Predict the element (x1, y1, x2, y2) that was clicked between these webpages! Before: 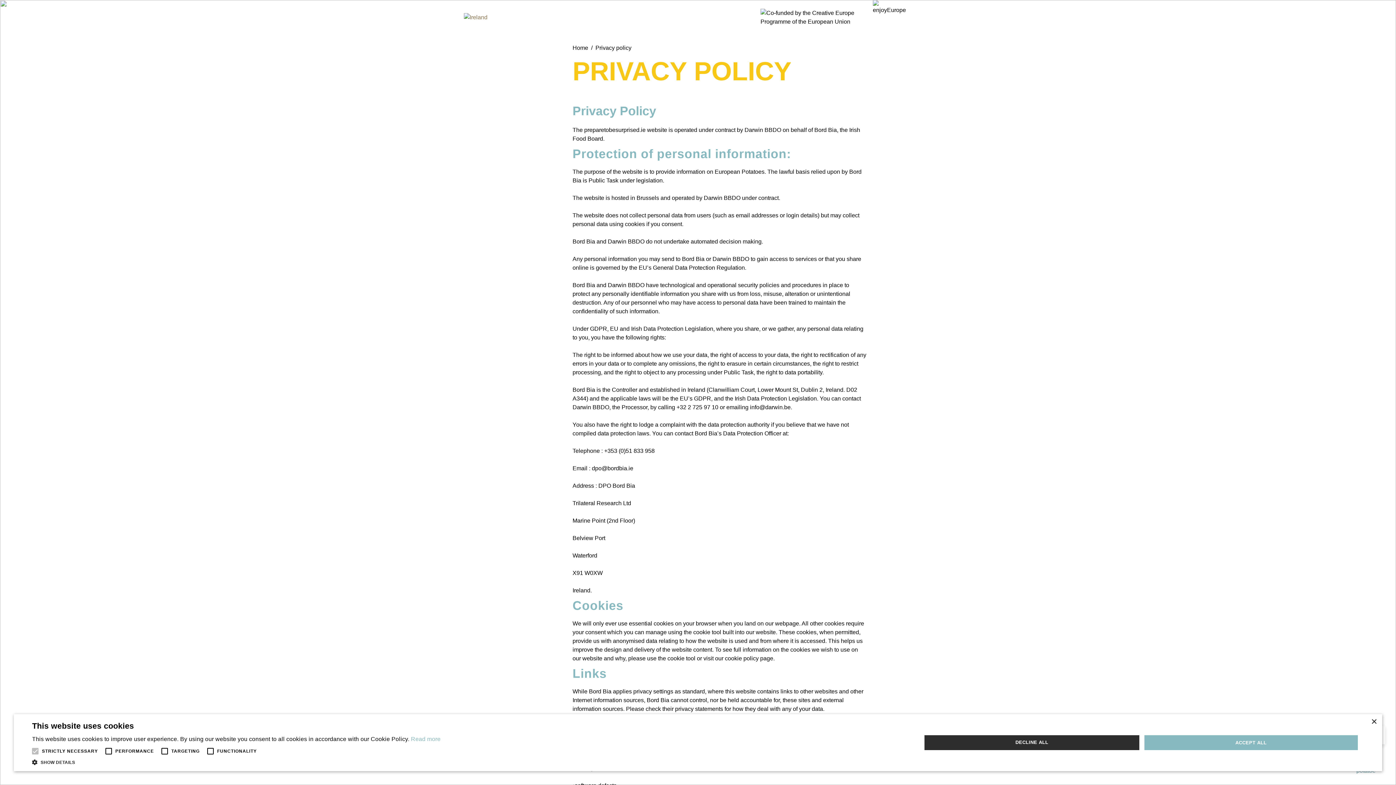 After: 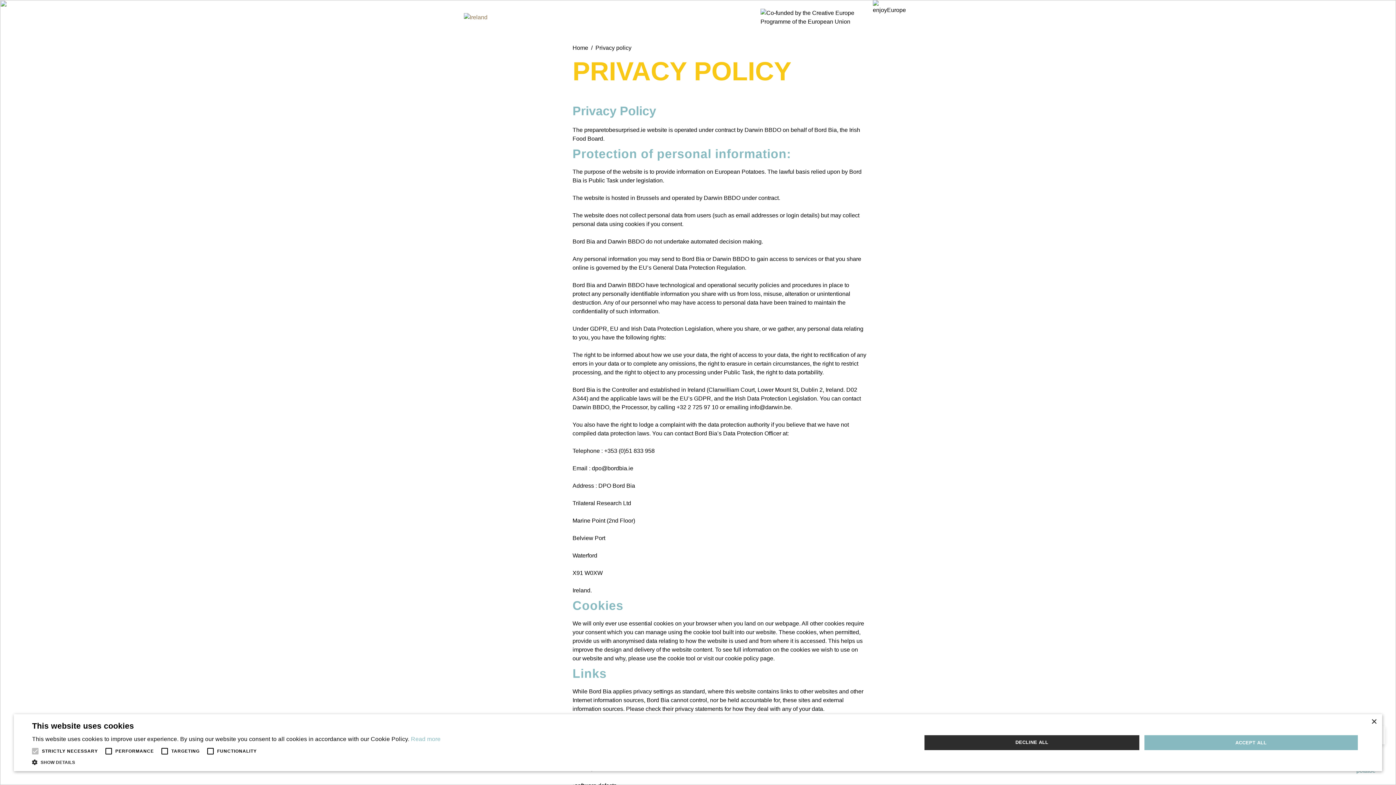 Action: bbox: (913, 11, 924, 18)